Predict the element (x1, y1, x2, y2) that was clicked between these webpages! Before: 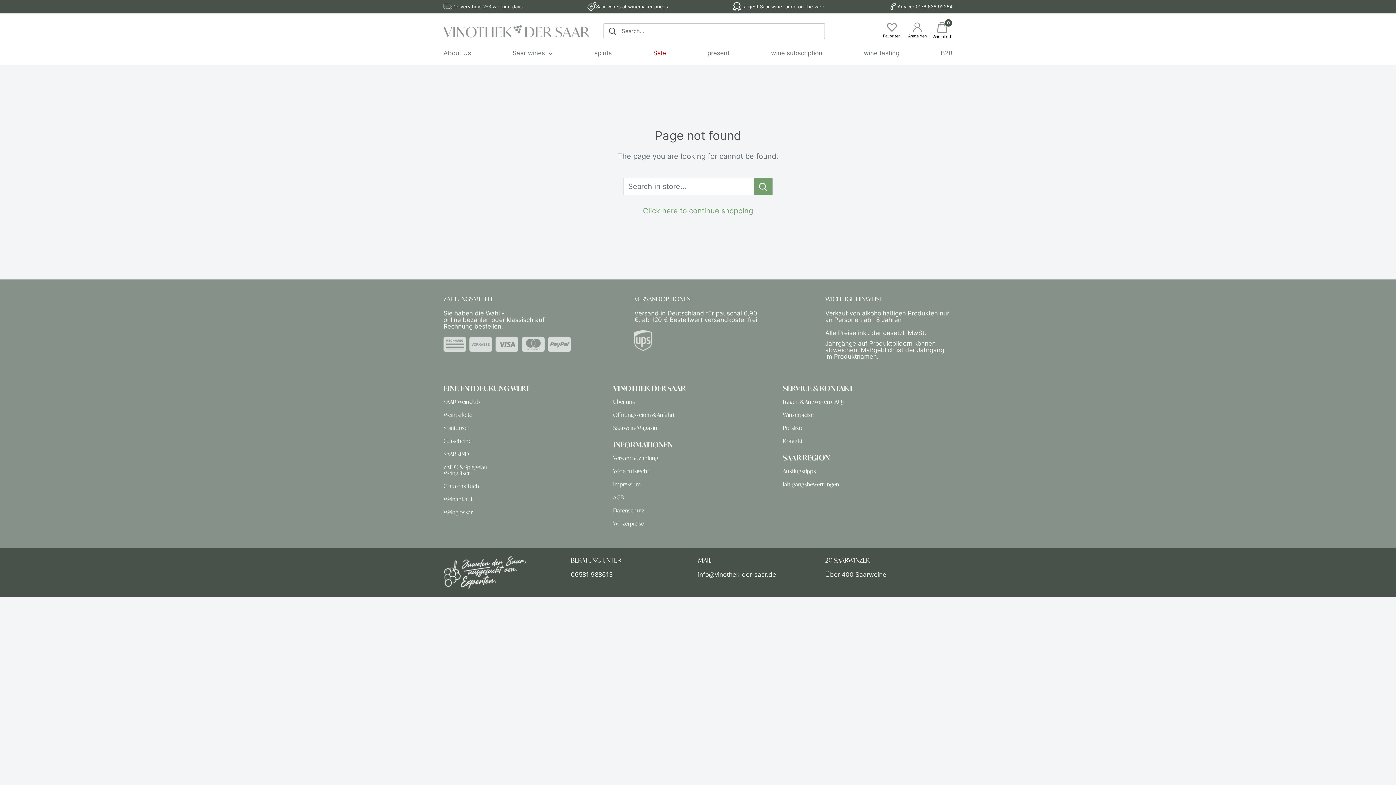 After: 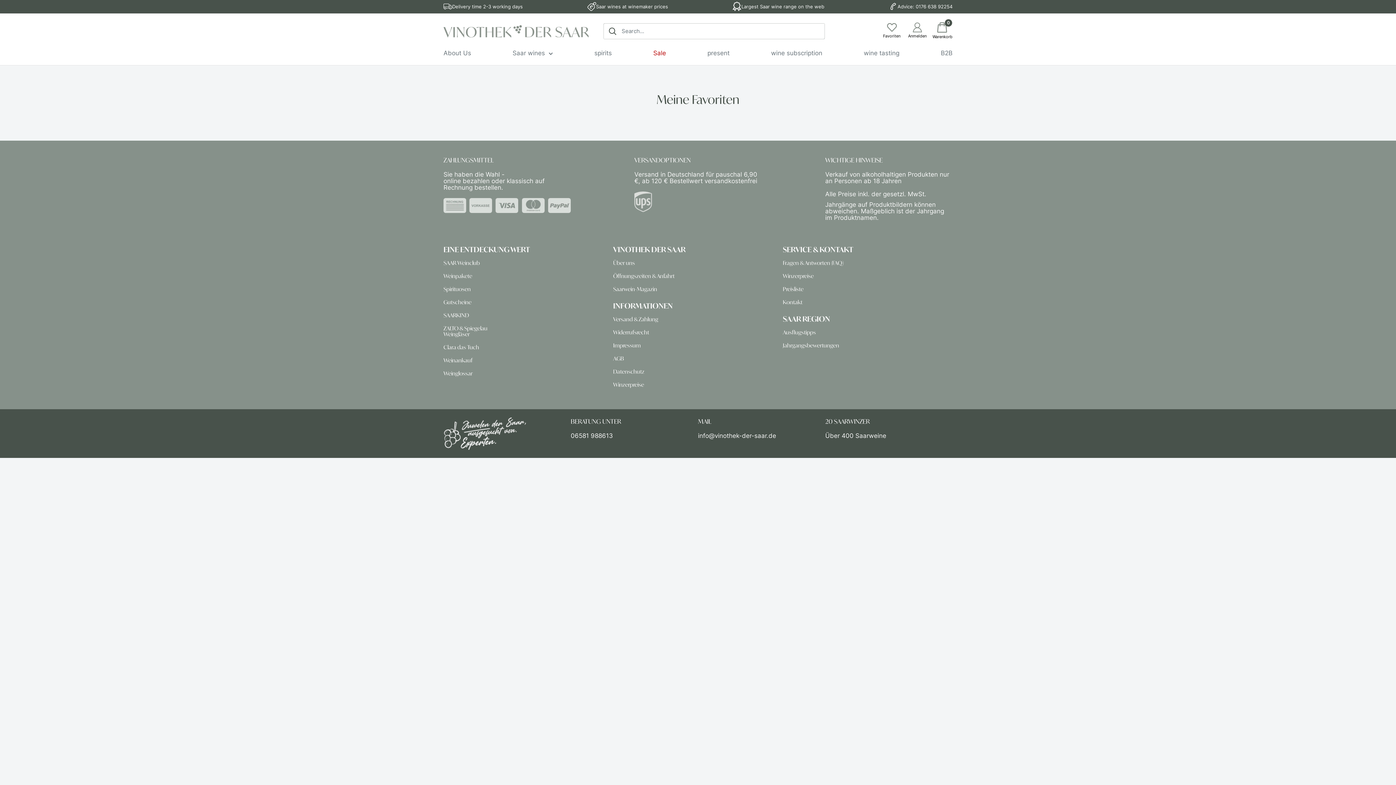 Action: label: Favoriten bbox: (883, 22, 900, 39)